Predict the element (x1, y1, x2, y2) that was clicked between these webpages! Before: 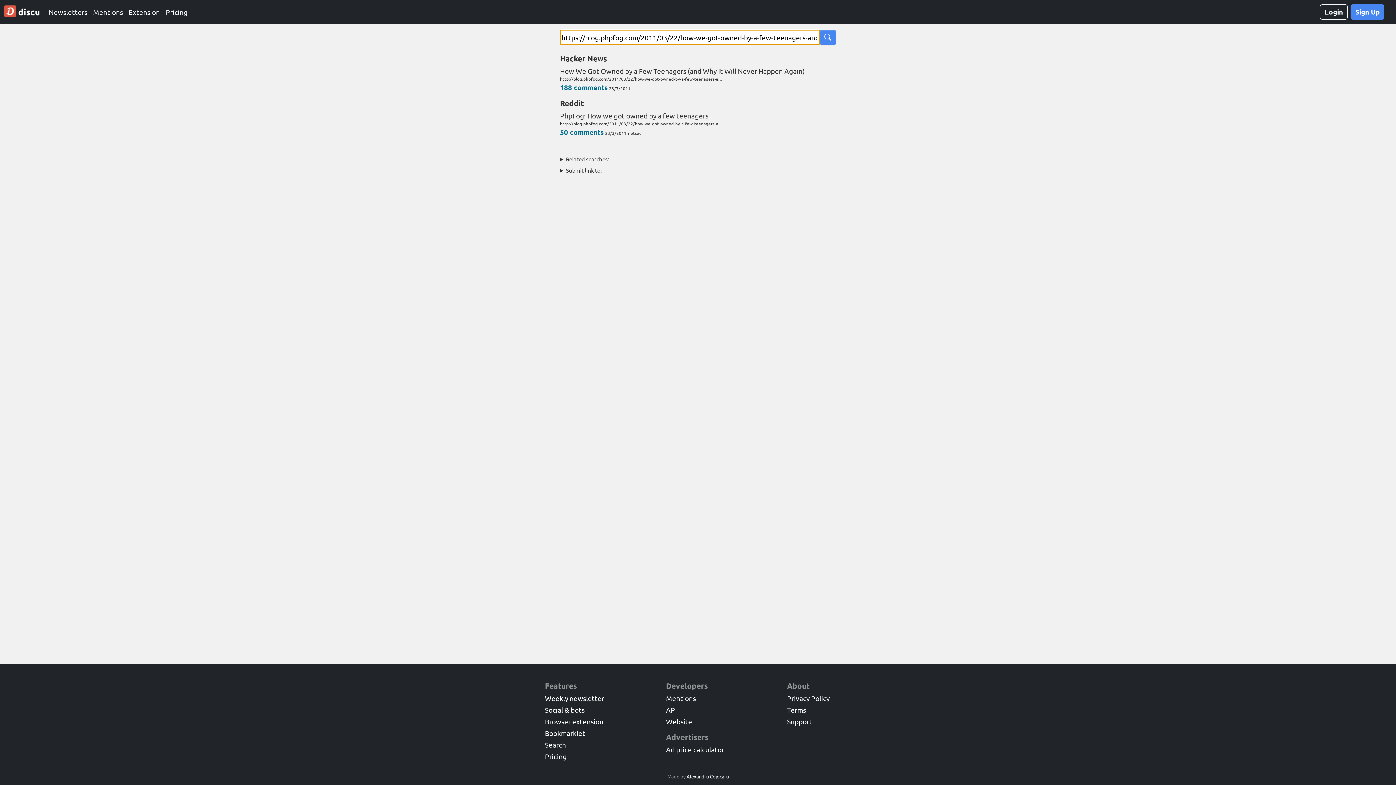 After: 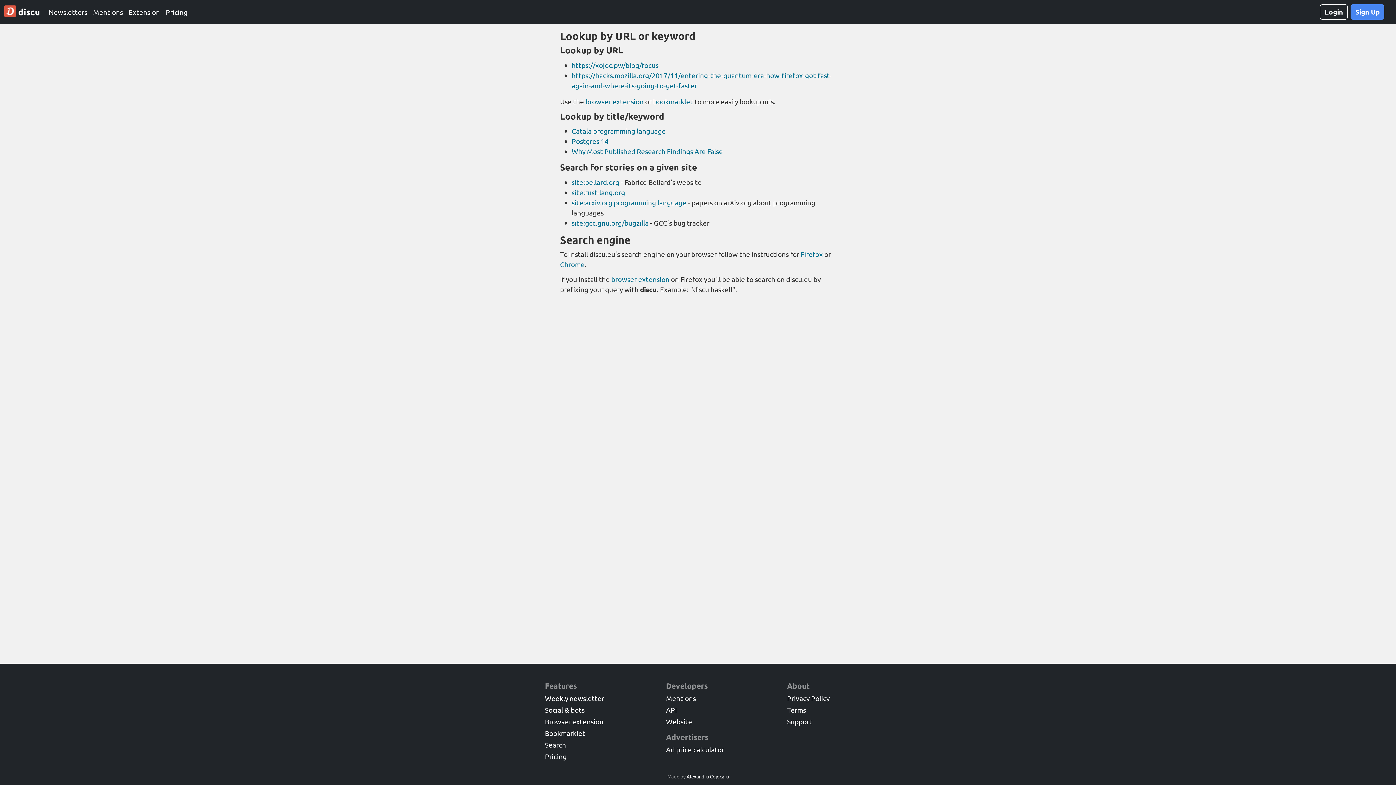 Action: label: Search bbox: (545, 740, 566, 749)